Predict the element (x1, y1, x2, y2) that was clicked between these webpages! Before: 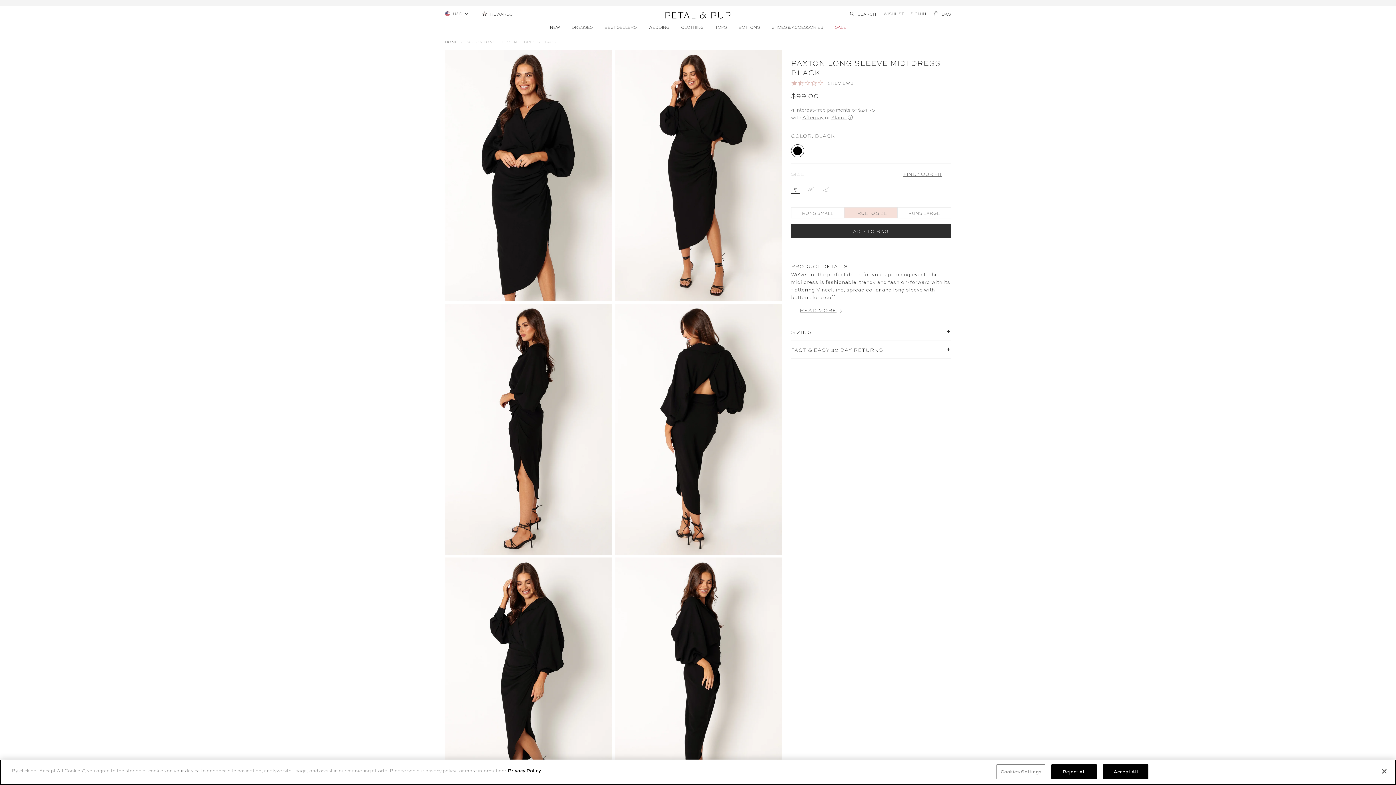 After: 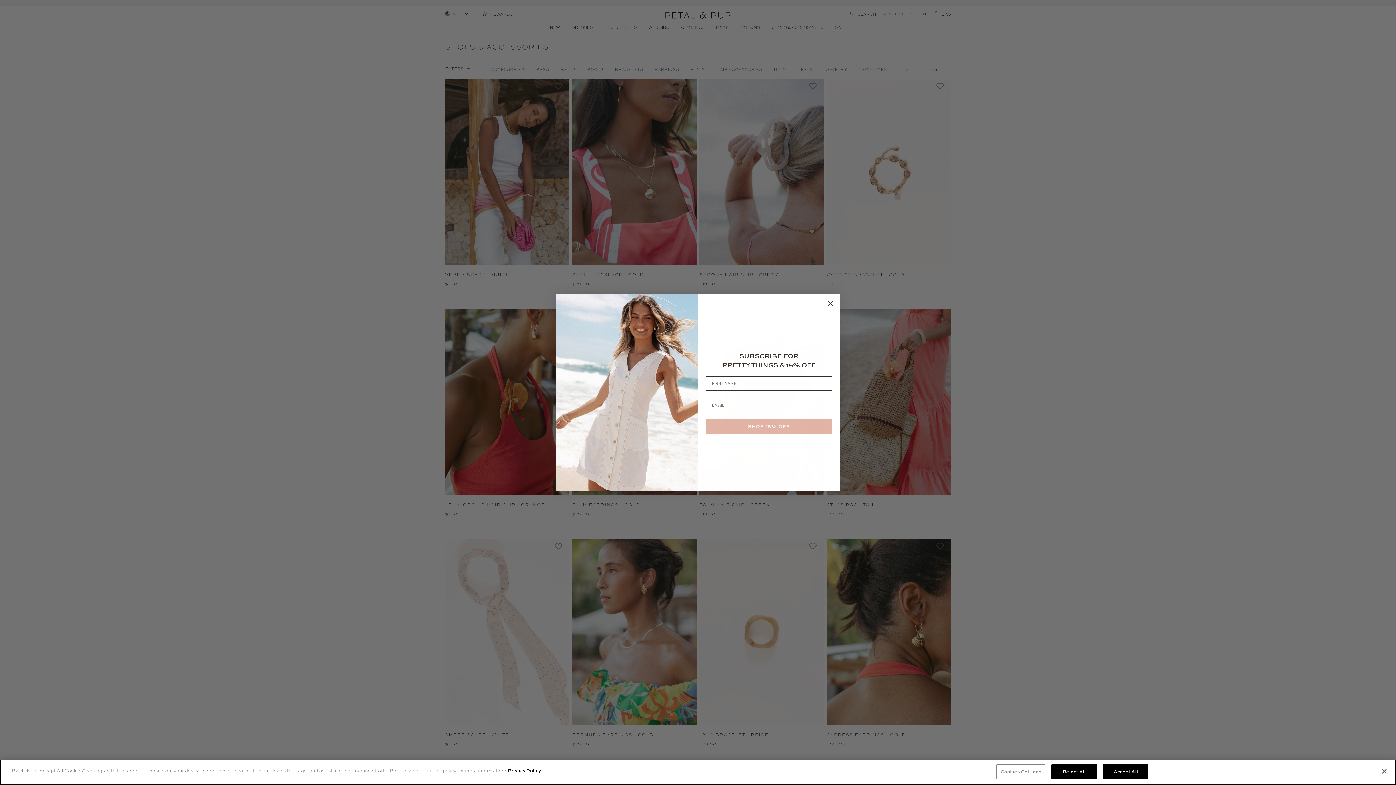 Action: label: SHOES & ACCESSORIES bbox: (766, 21, 829, 32)